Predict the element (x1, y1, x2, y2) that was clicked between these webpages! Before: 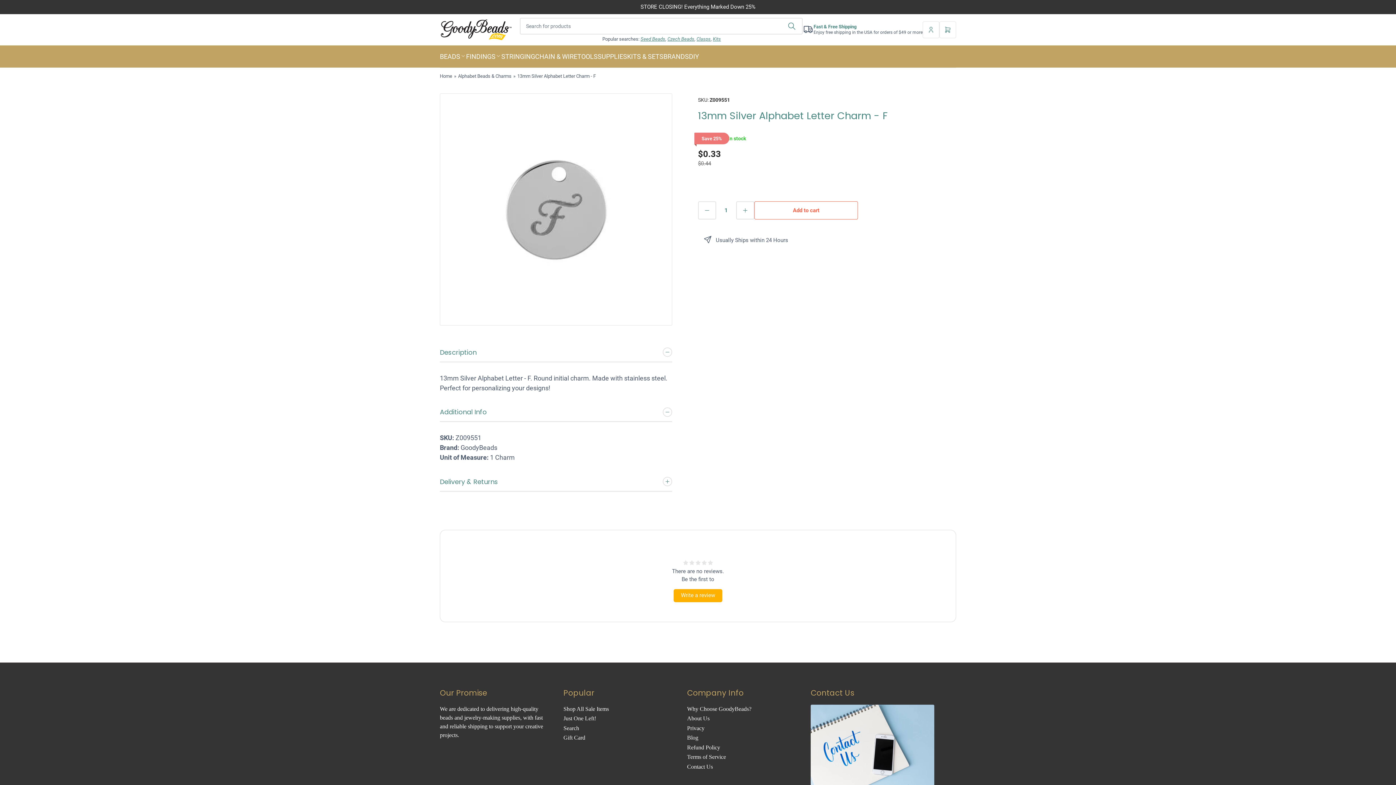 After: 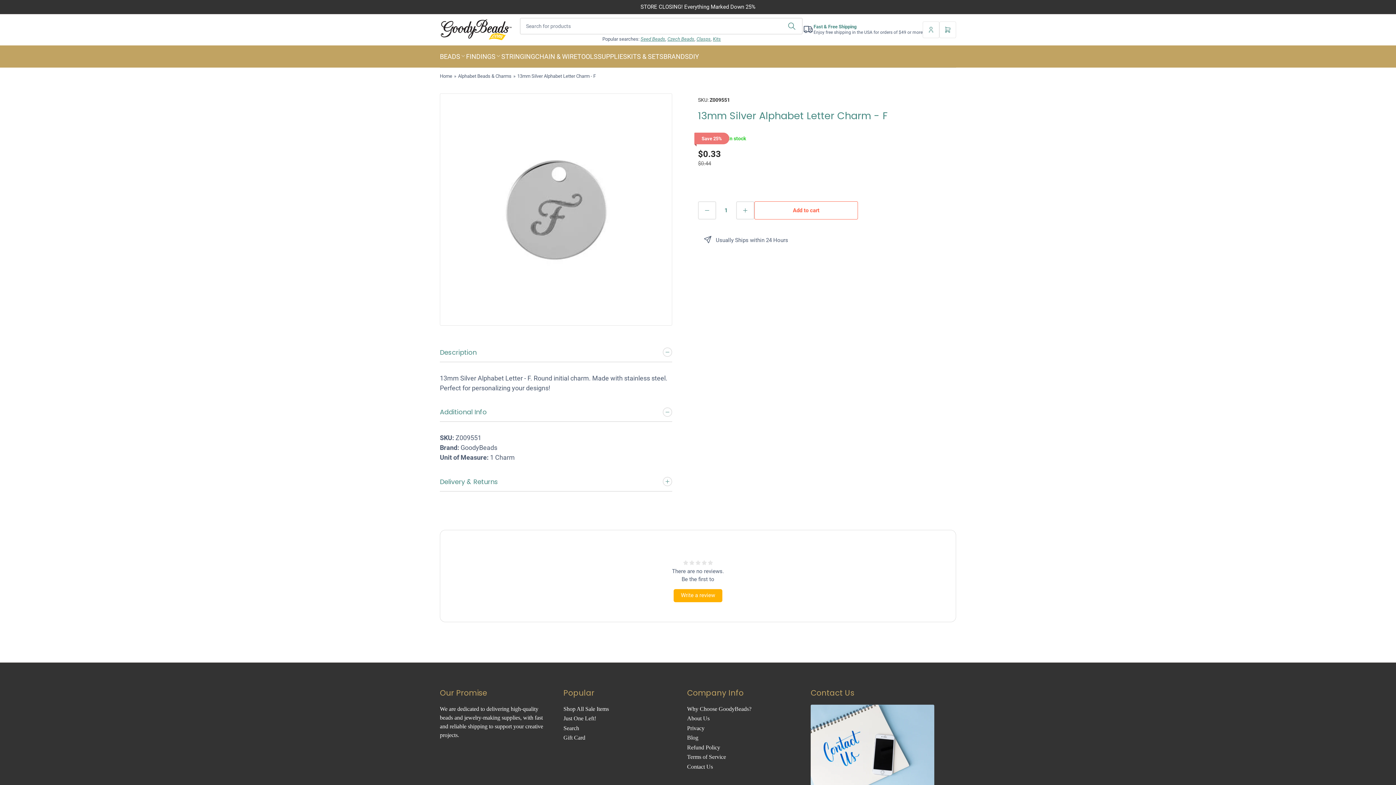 Action: bbox: (698, 201, 716, 219) label: Decrease quantity for 13mm Silver Alphabet Letter Charm - F